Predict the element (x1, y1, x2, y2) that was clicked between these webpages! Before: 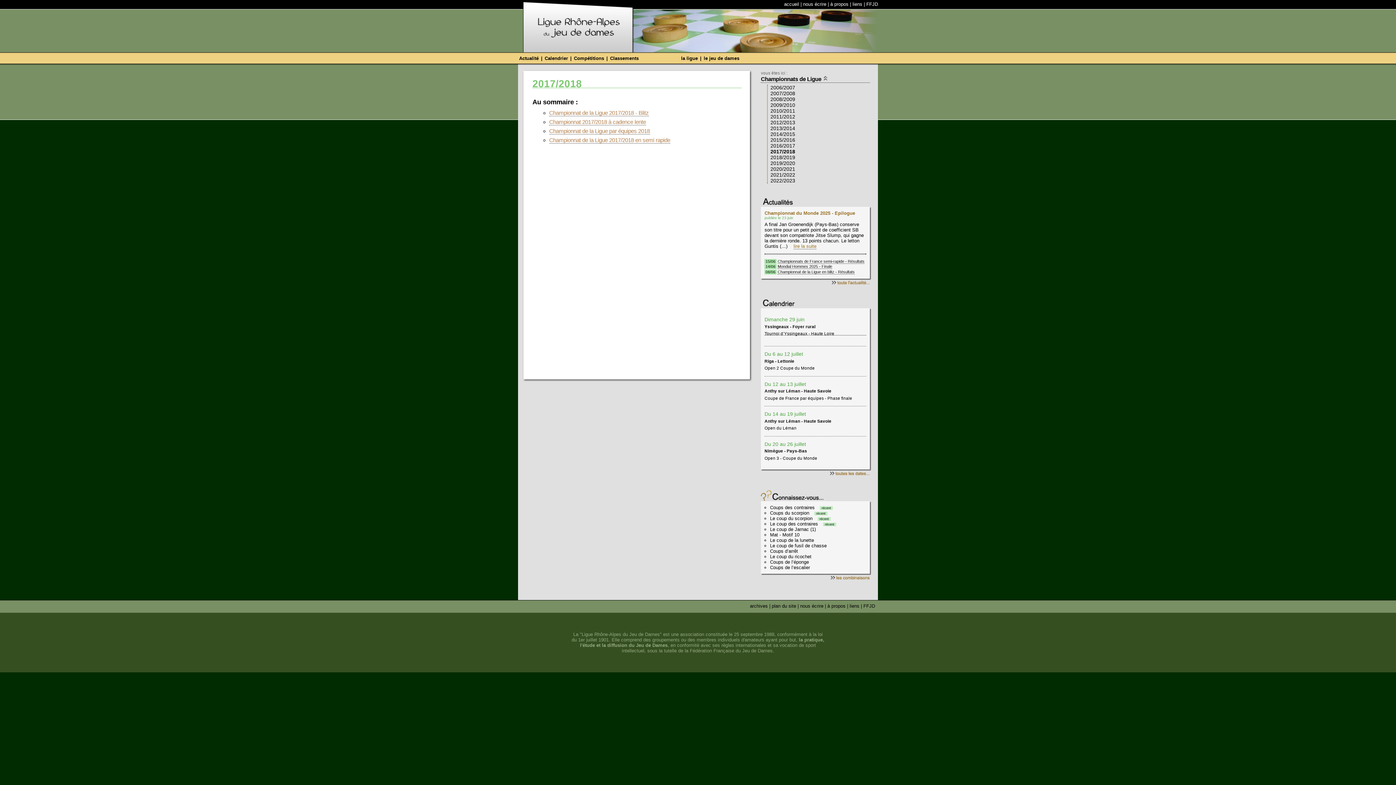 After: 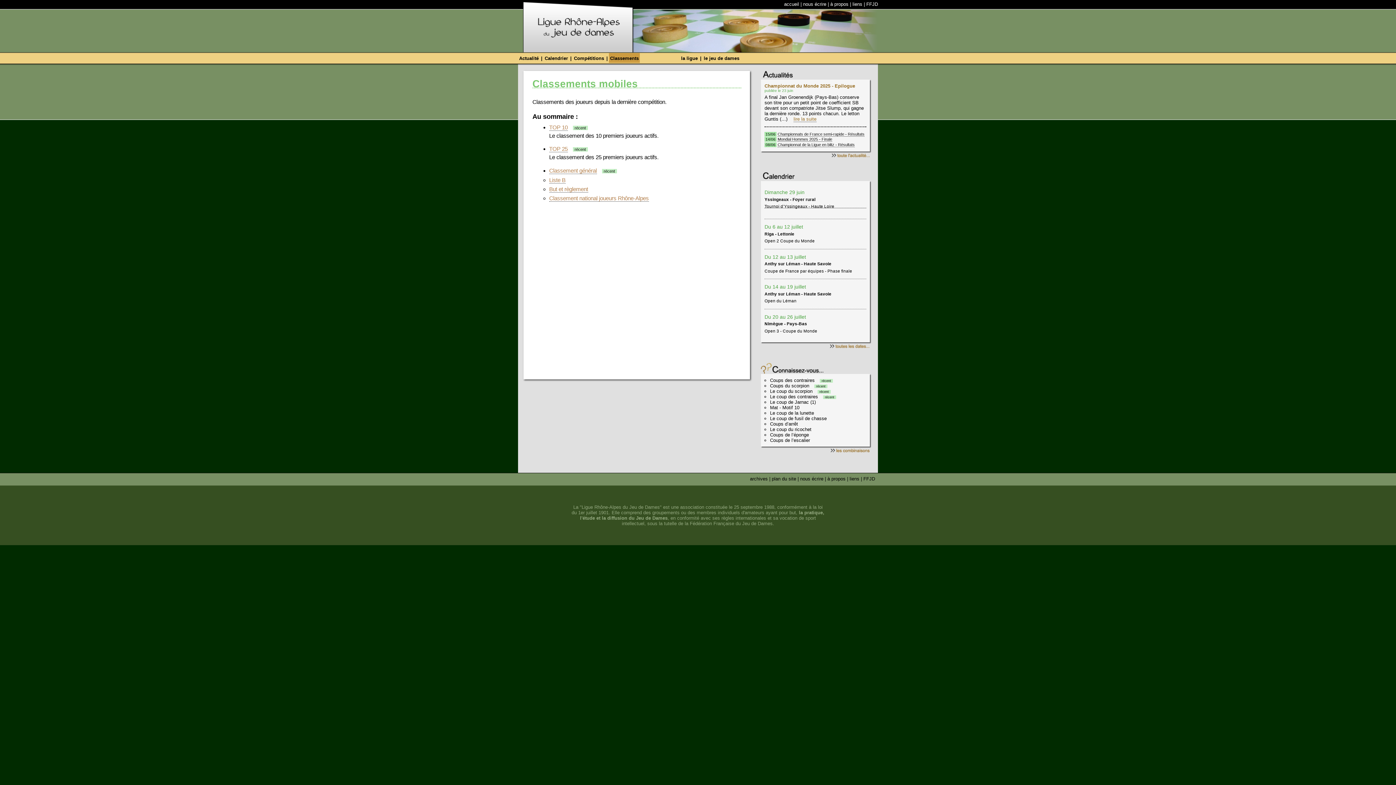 Action: bbox: (609, 53, 640, 63) label: Classements